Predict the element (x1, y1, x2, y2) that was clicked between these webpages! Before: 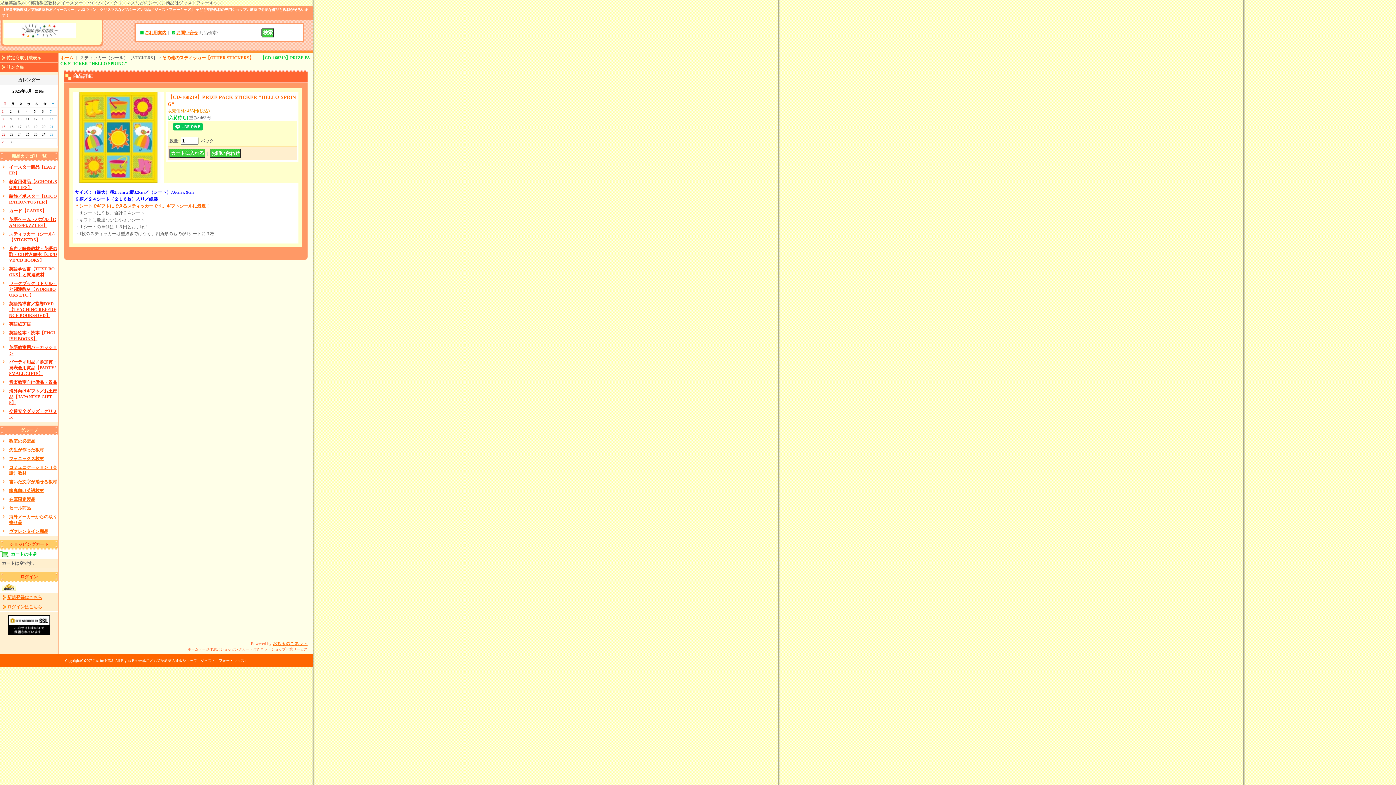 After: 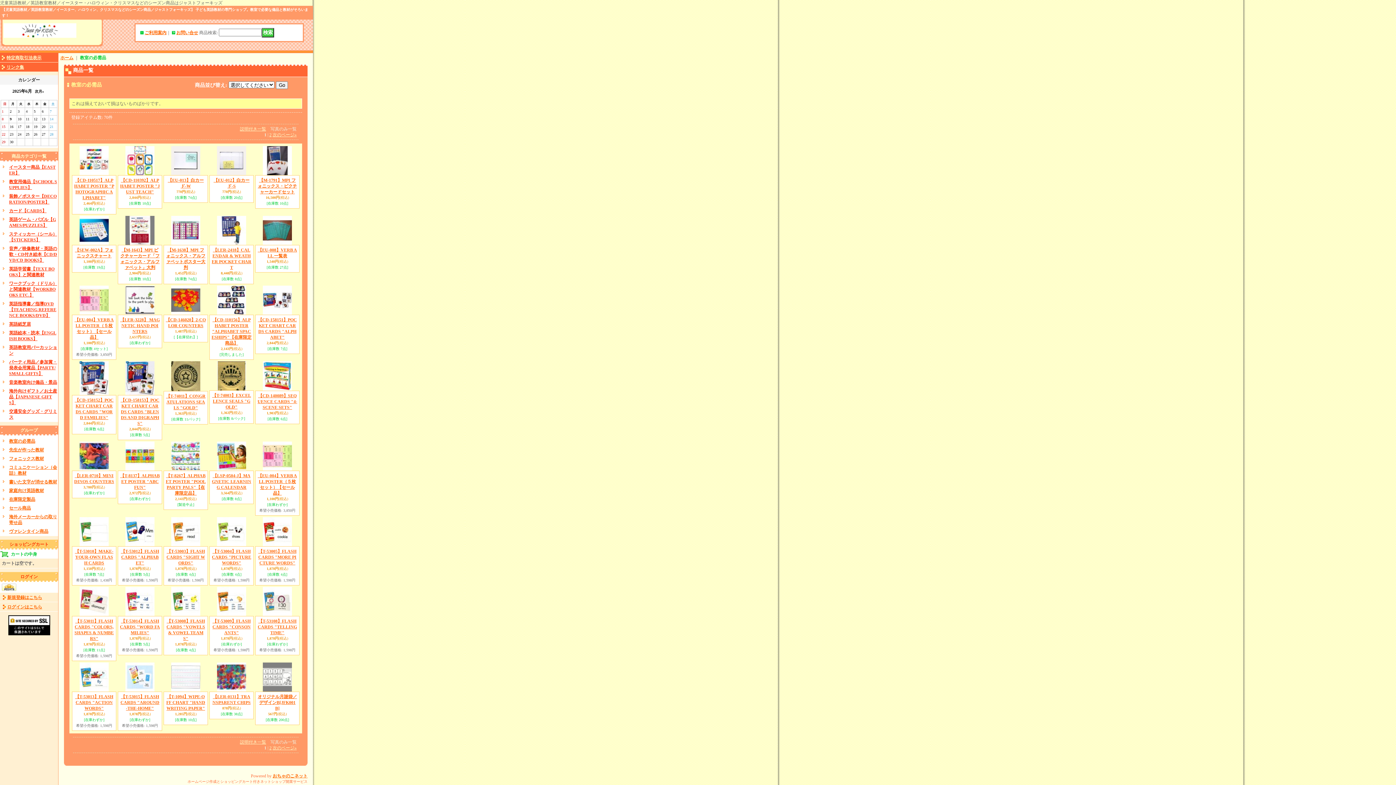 Action: label: 教室の必需品 bbox: (9, 438, 35, 444)